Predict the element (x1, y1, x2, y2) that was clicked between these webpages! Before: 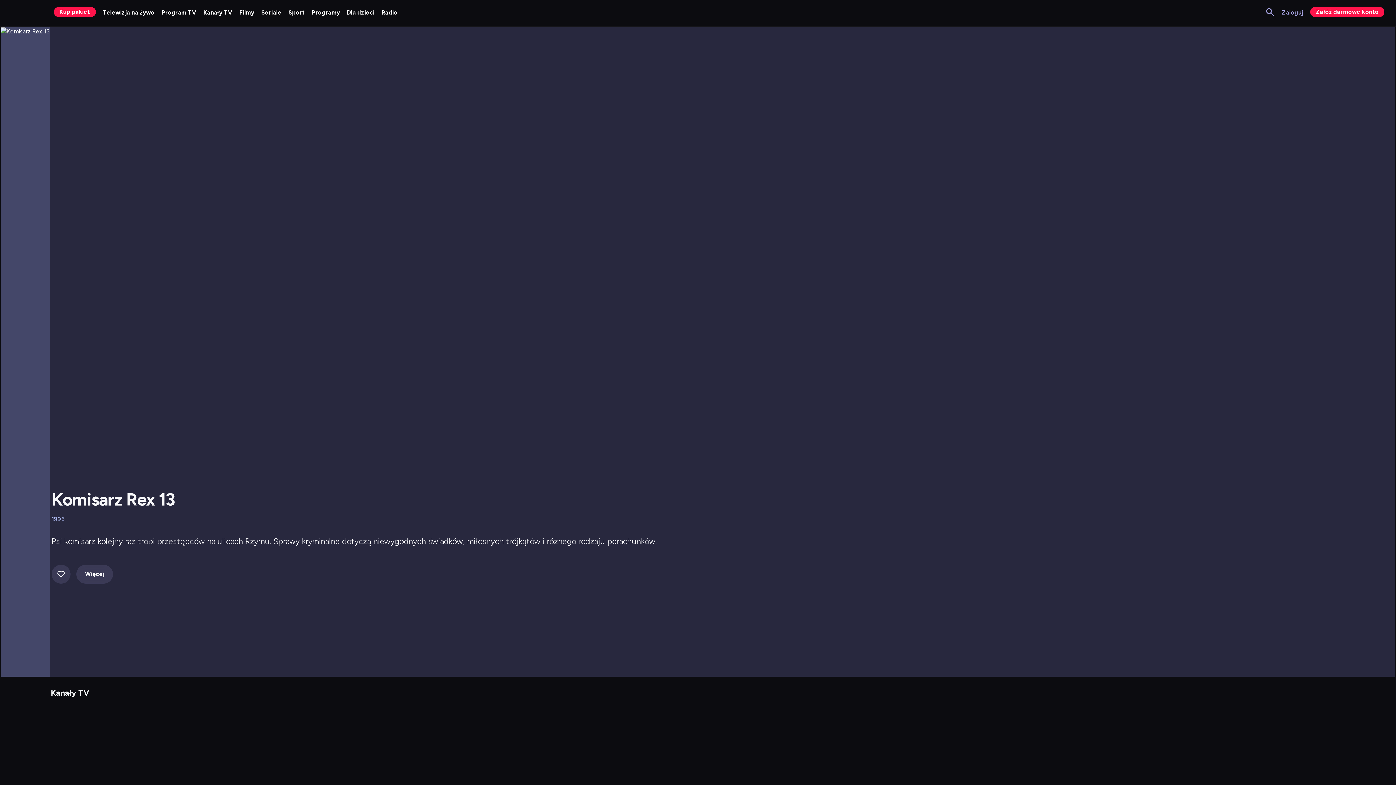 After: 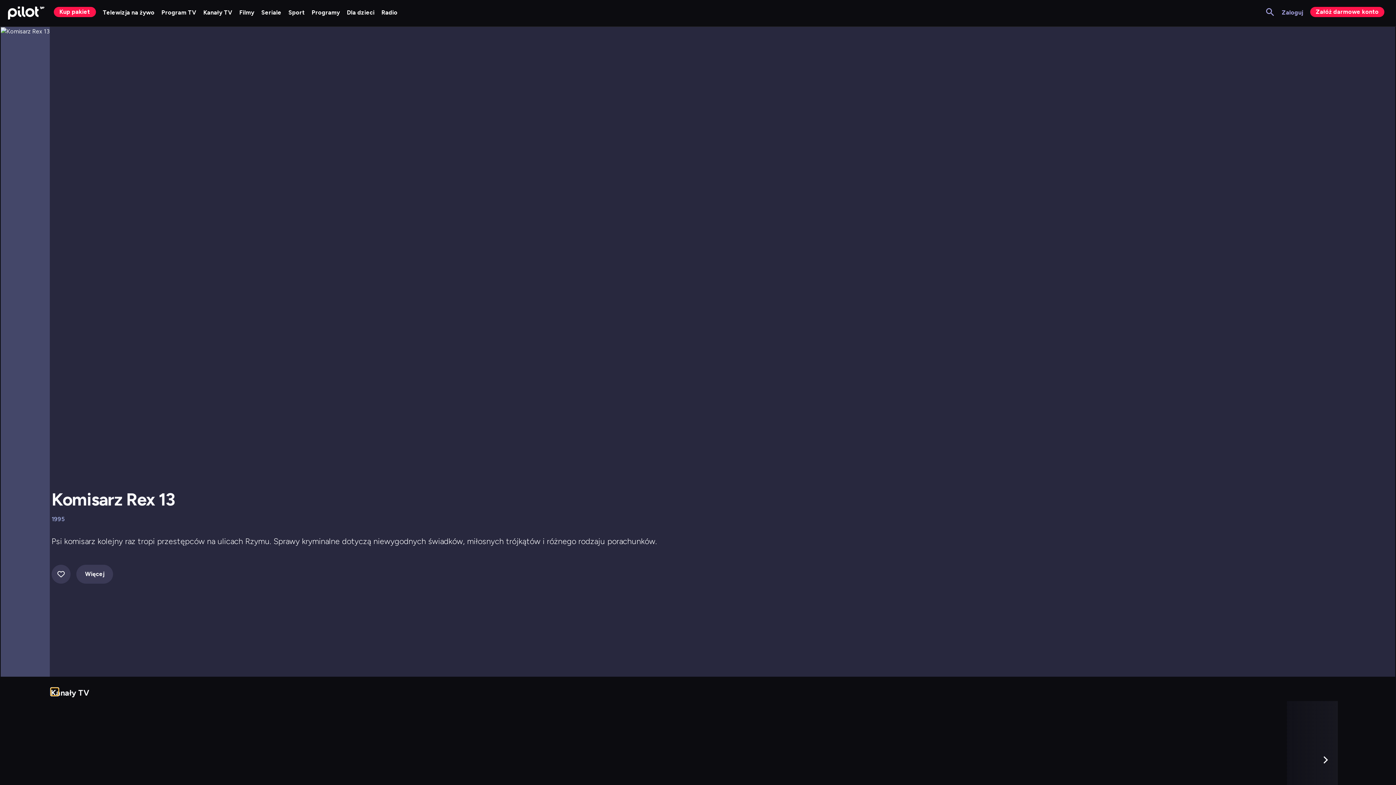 Action: label: Sterowanie sliderem bbox: (50, 688, 58, 696)